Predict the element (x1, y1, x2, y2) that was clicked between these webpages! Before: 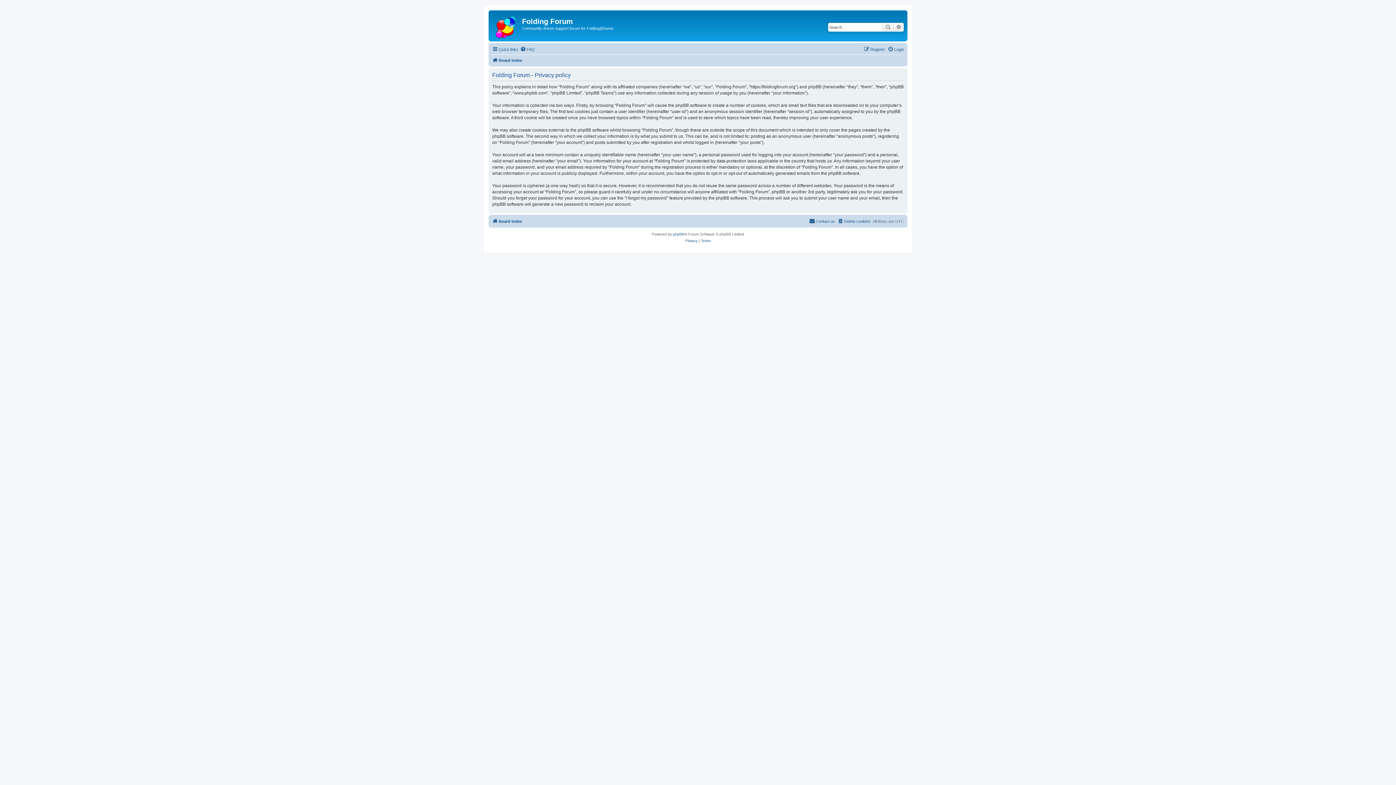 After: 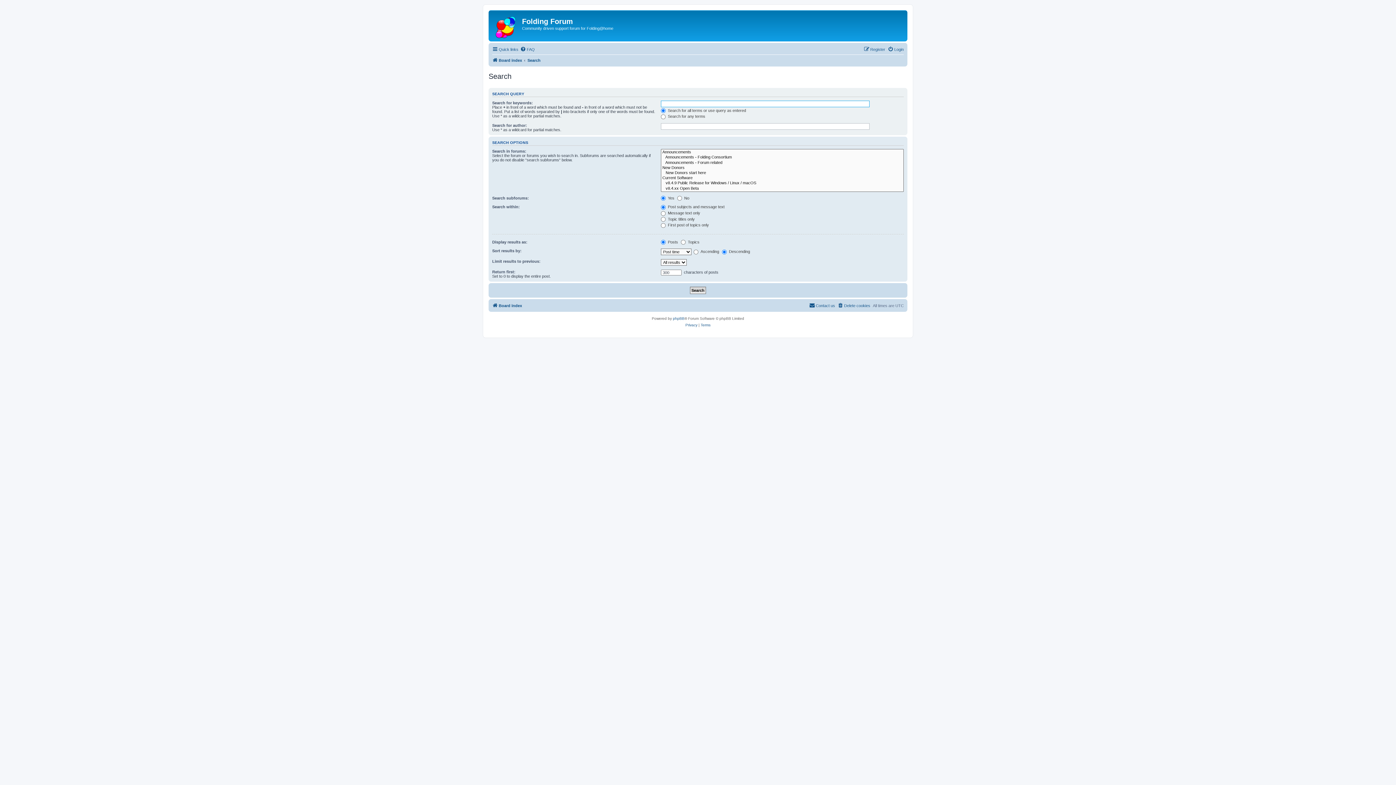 Action: label: Advanced search bbox: (893, 22, 904, 31)